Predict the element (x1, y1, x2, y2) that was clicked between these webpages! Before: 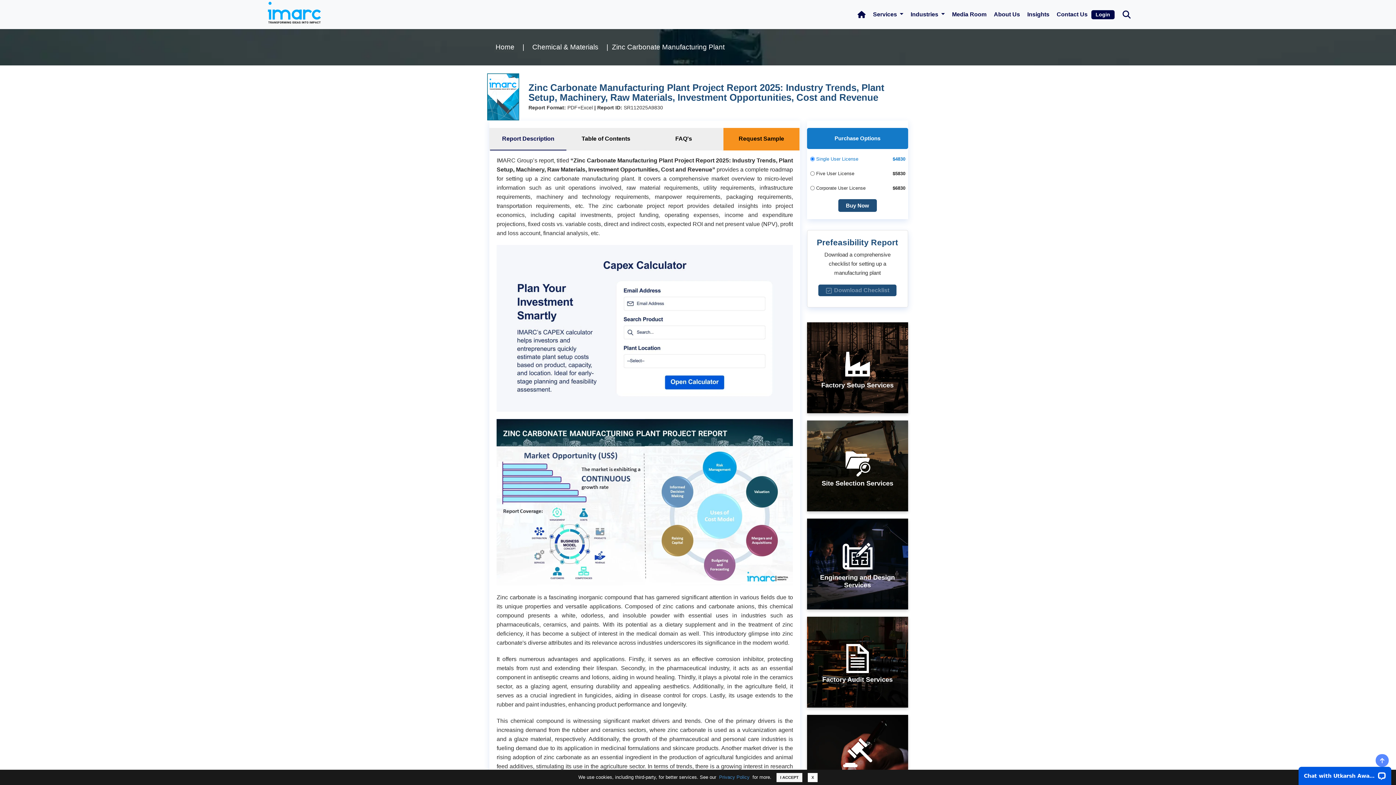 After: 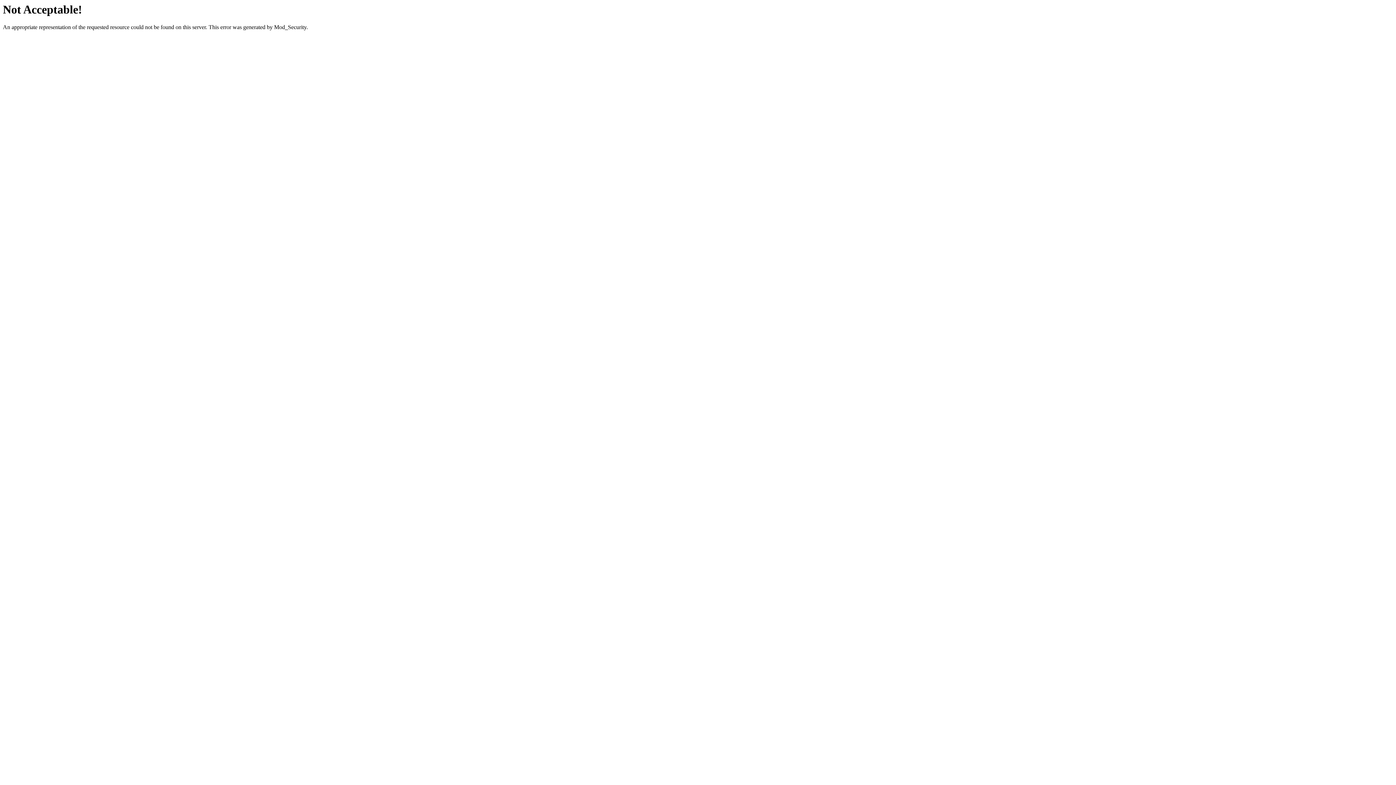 Action: label: Login bbox: (1091, 10, 1114, 19)